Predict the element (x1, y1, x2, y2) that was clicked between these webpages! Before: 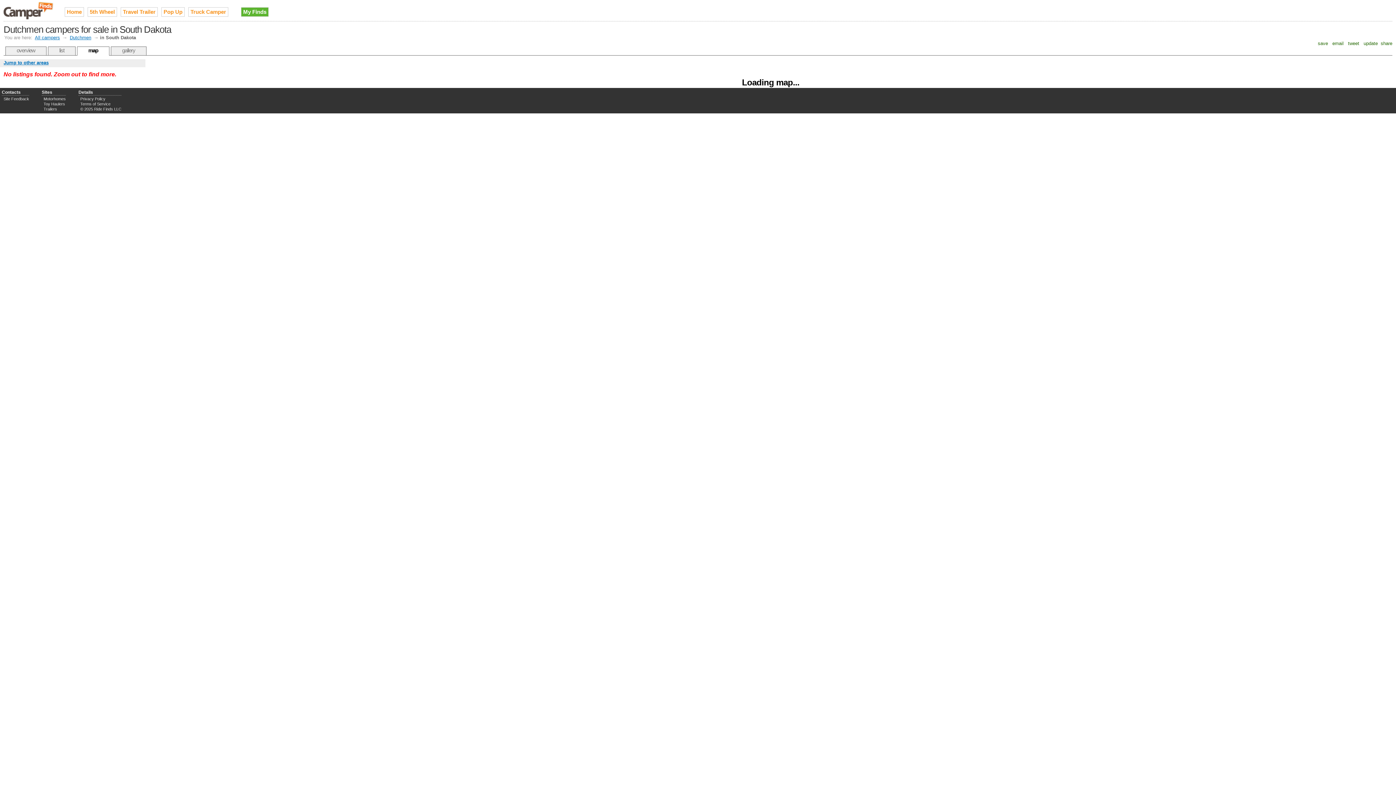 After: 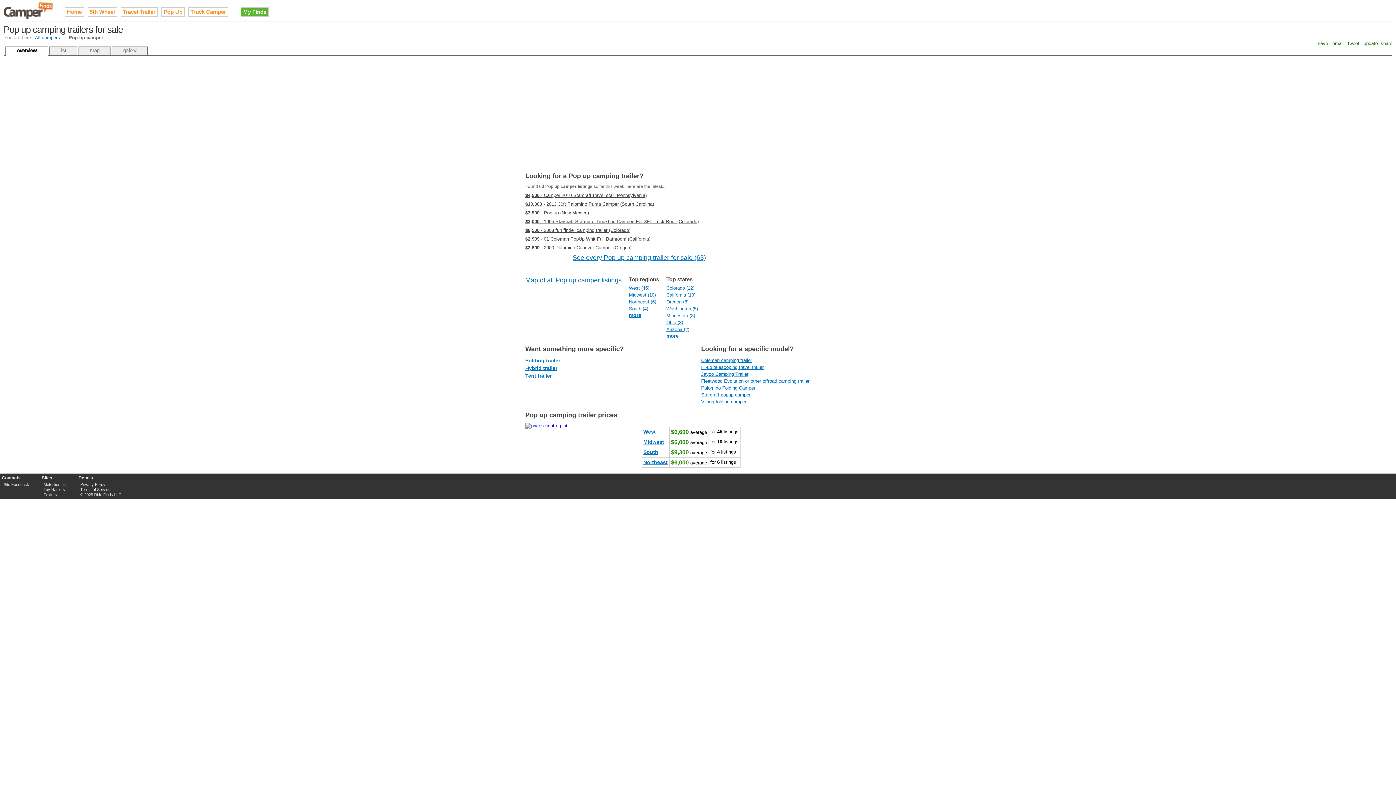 Action: label: Pop Up bbox: (161, 7, 184, 16)